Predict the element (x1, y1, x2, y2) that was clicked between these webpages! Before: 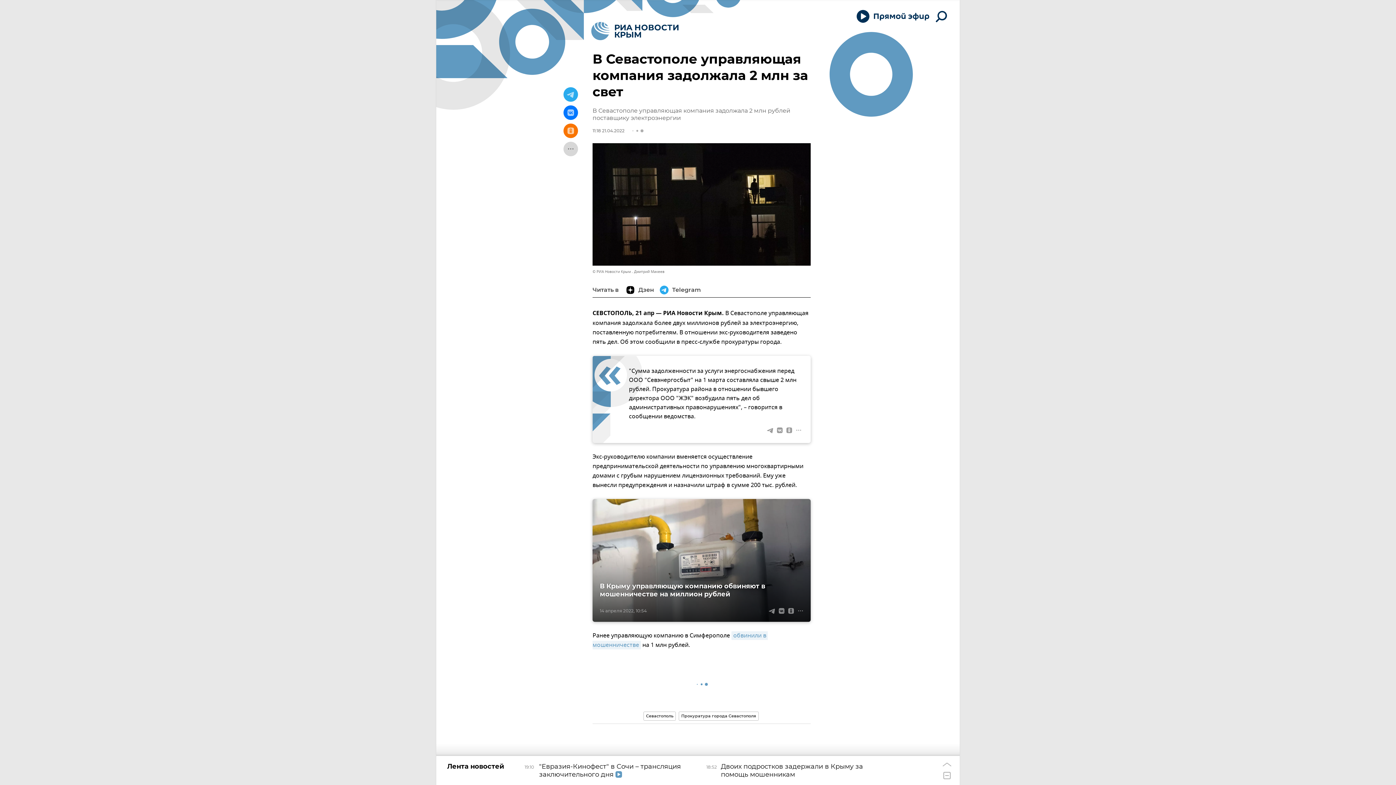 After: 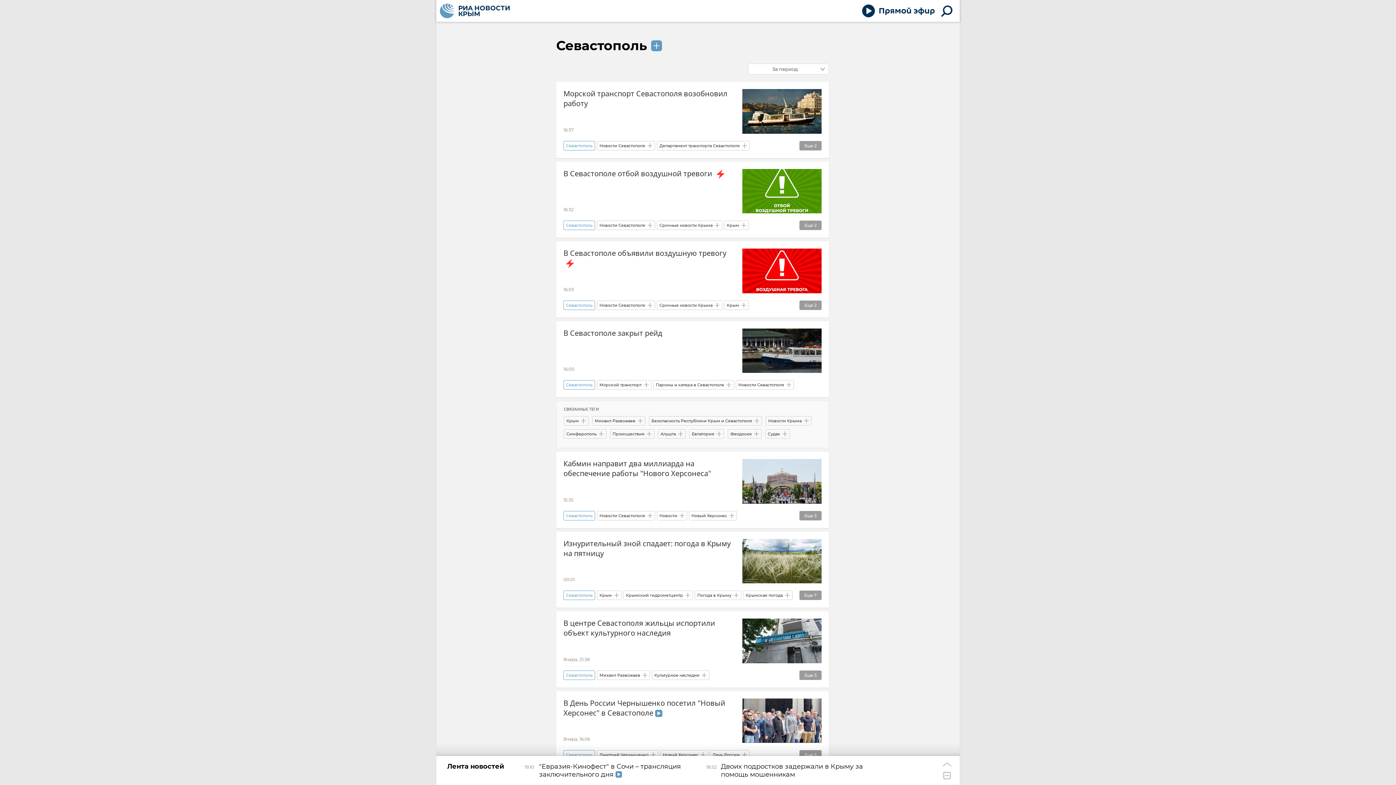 Action: label: Севастополь bbox: (643, 711, 676, 720)